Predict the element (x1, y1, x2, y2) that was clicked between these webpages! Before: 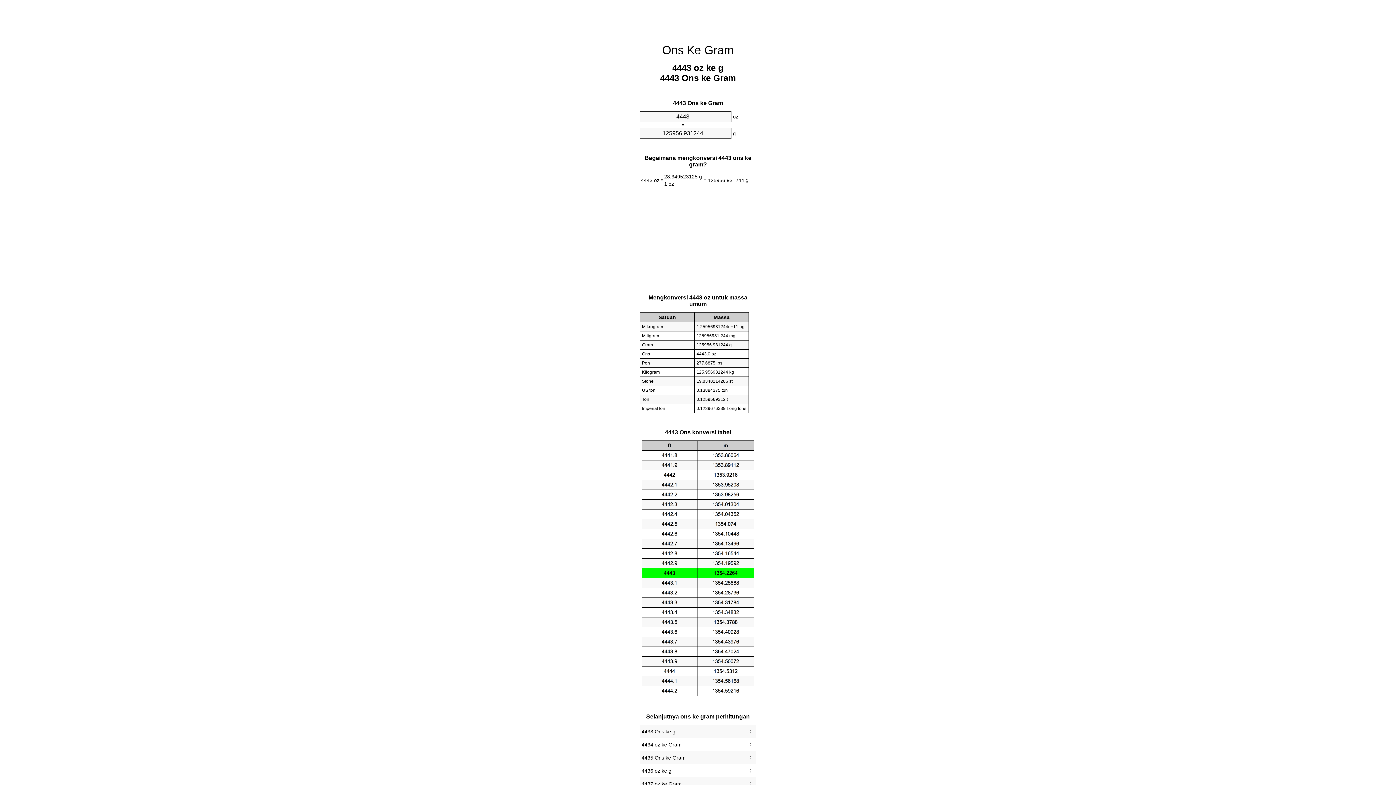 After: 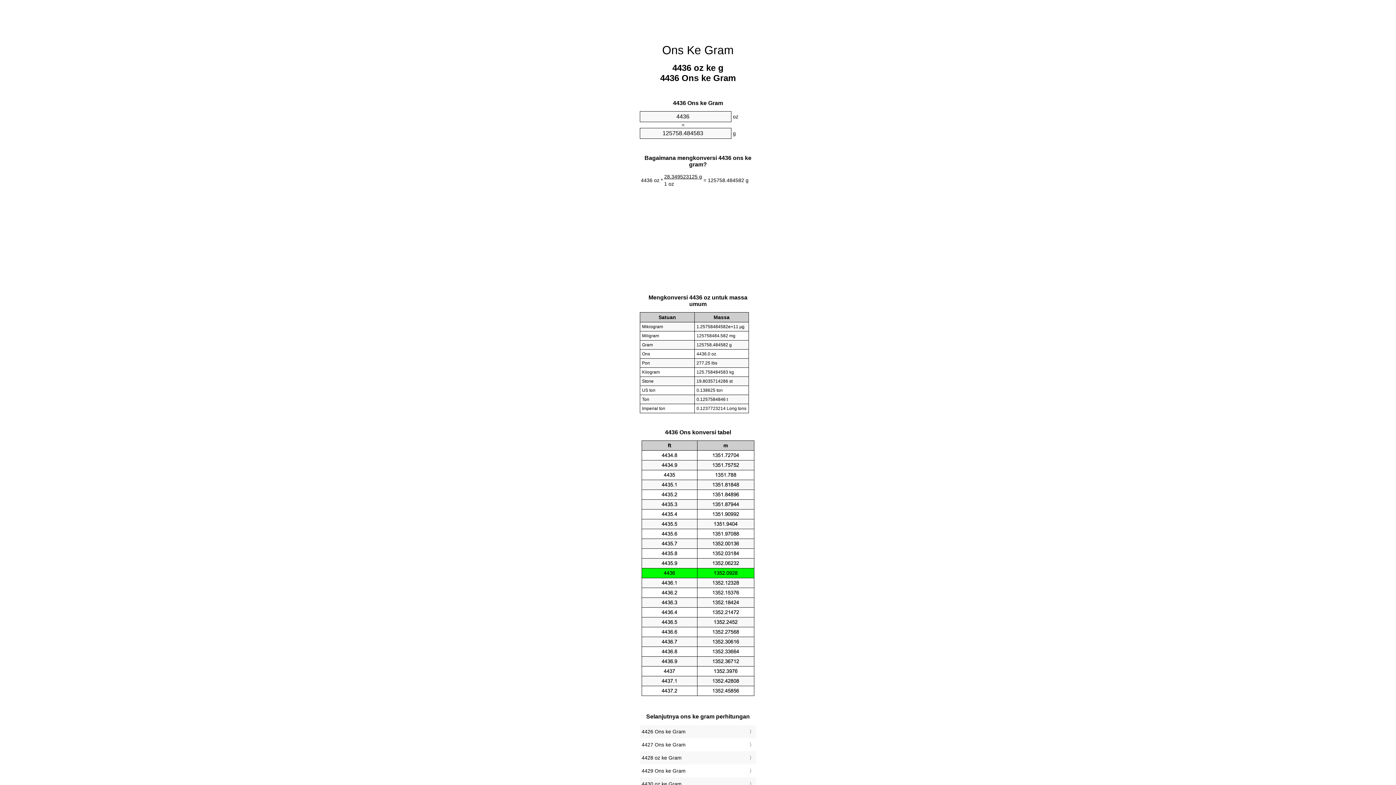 Action: bbox: (641, 766, 754, 776) label: 4436 oz ke g